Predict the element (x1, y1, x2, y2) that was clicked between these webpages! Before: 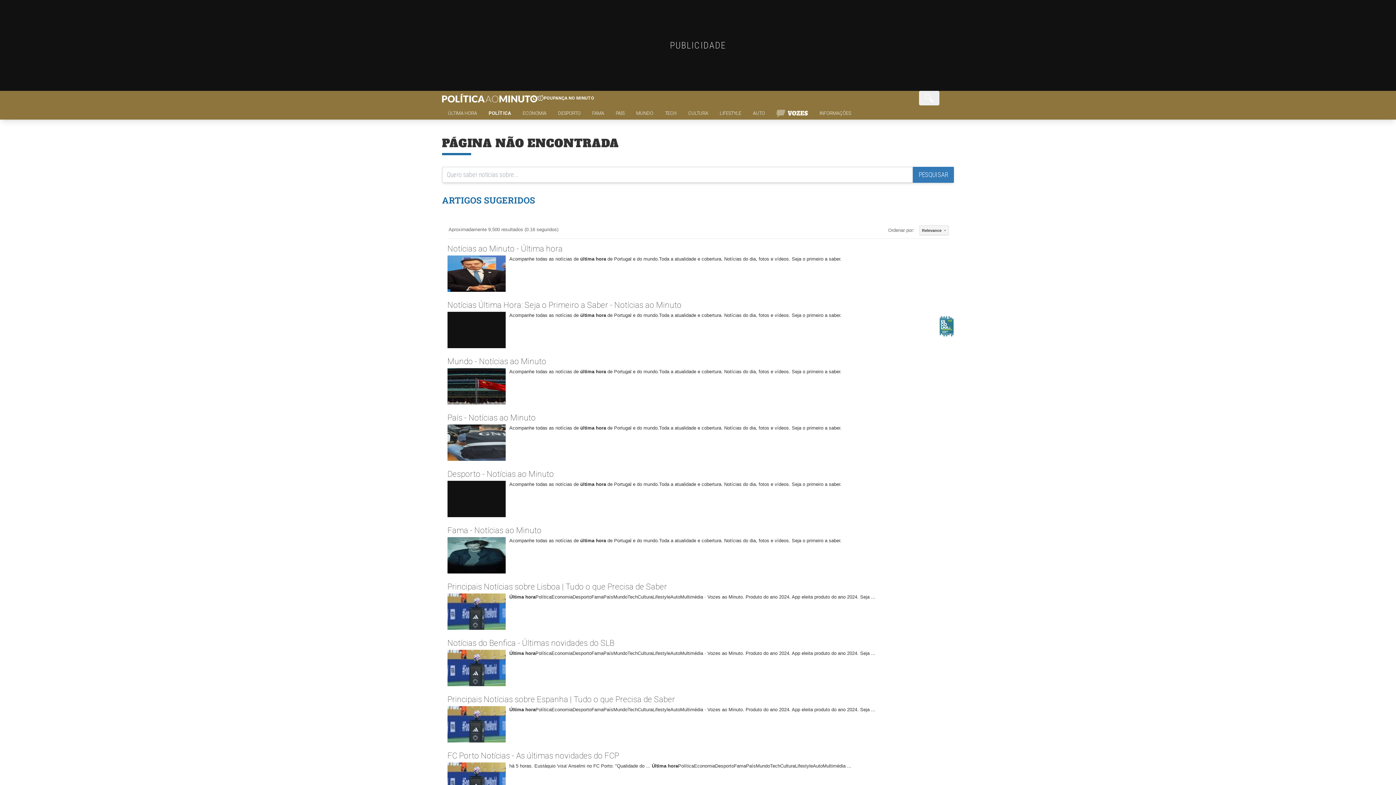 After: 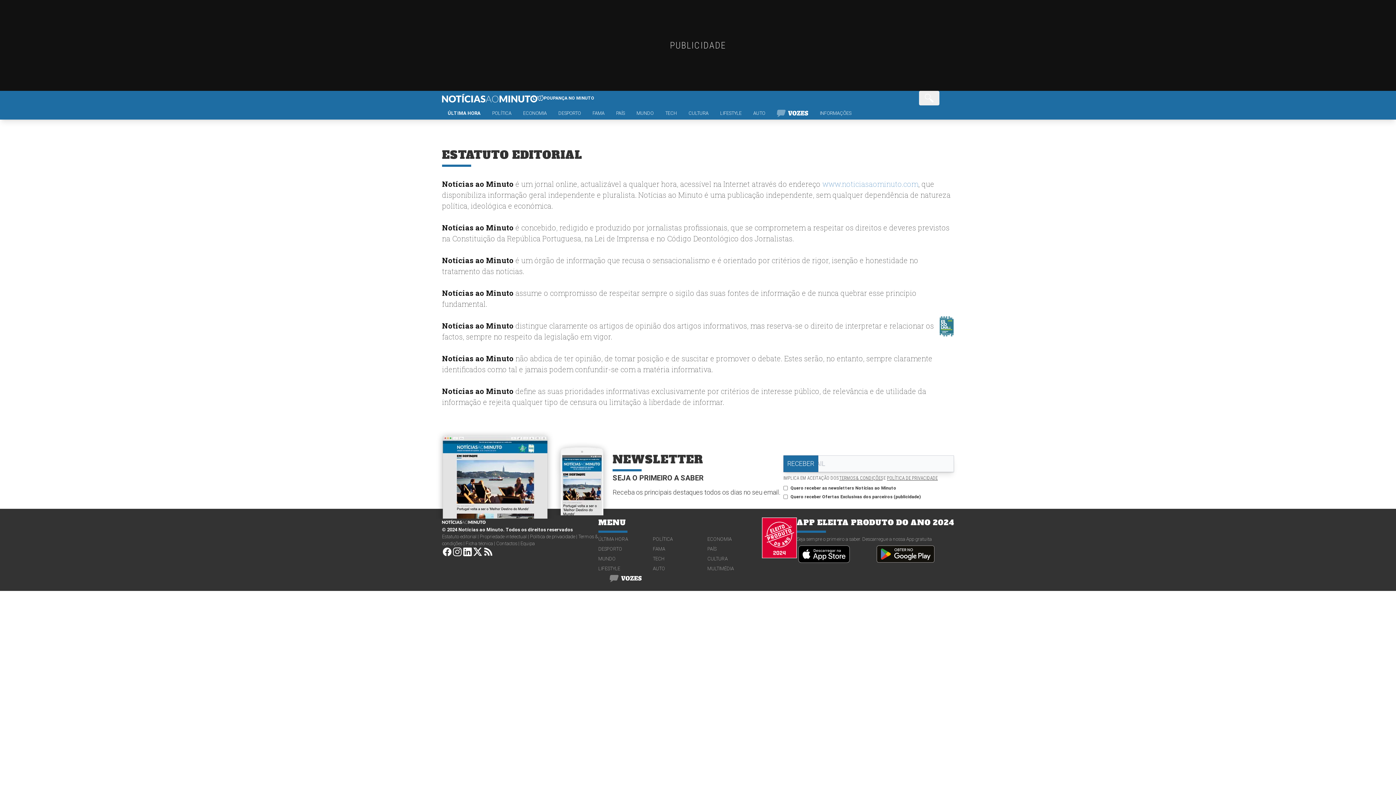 Action: bbox: (442, 260, 476, 265) label: Estatuto editorial